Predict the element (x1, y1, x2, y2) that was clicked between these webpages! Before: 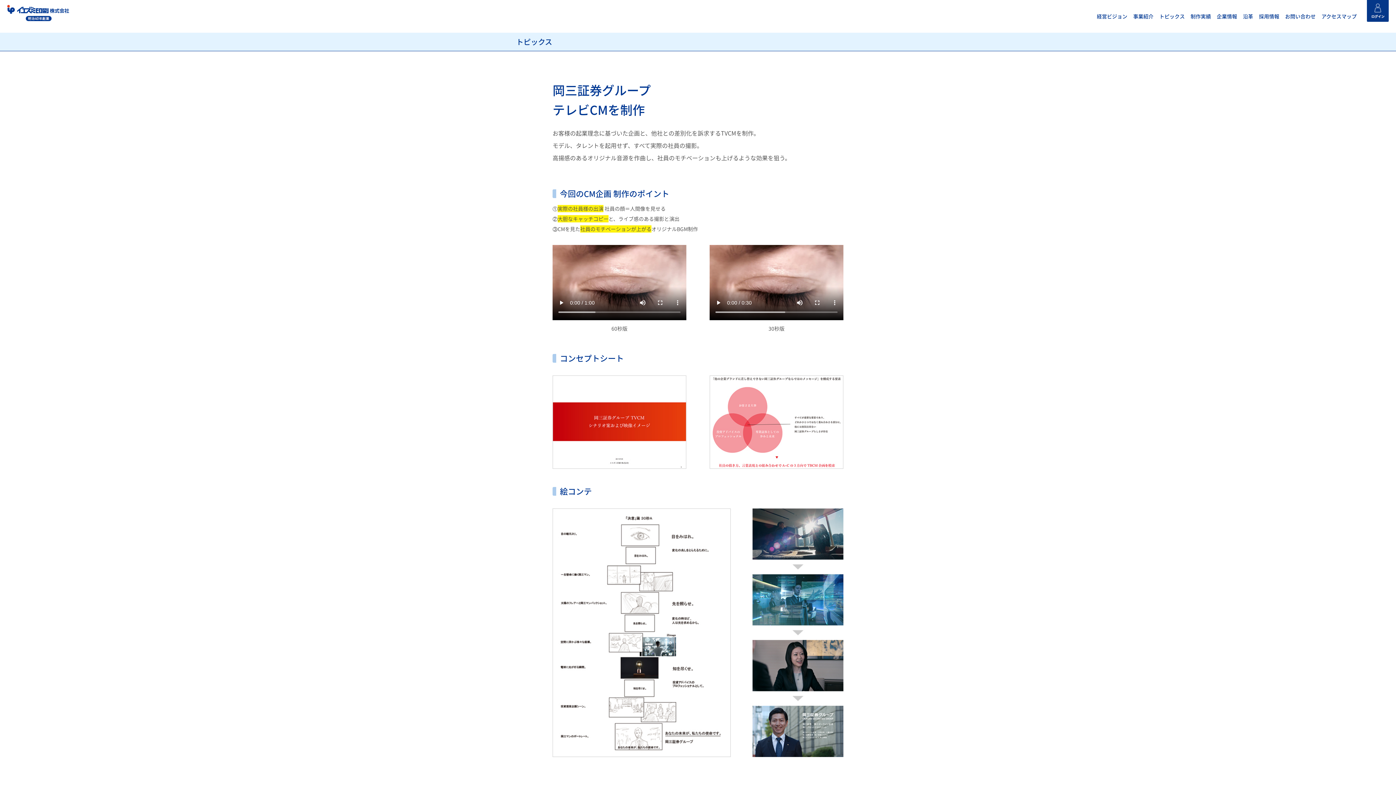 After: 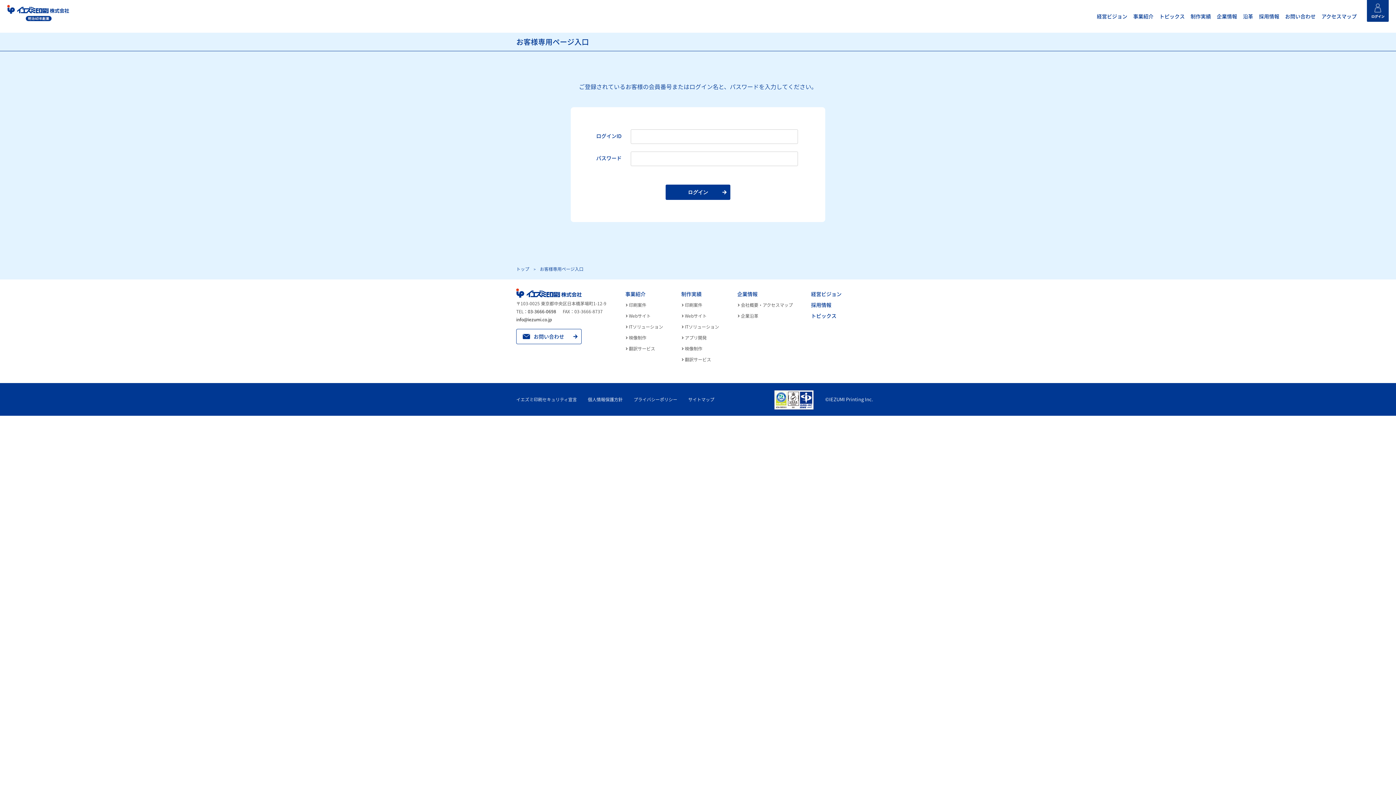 Action: bbox: (1367, 0, 1389, 21)